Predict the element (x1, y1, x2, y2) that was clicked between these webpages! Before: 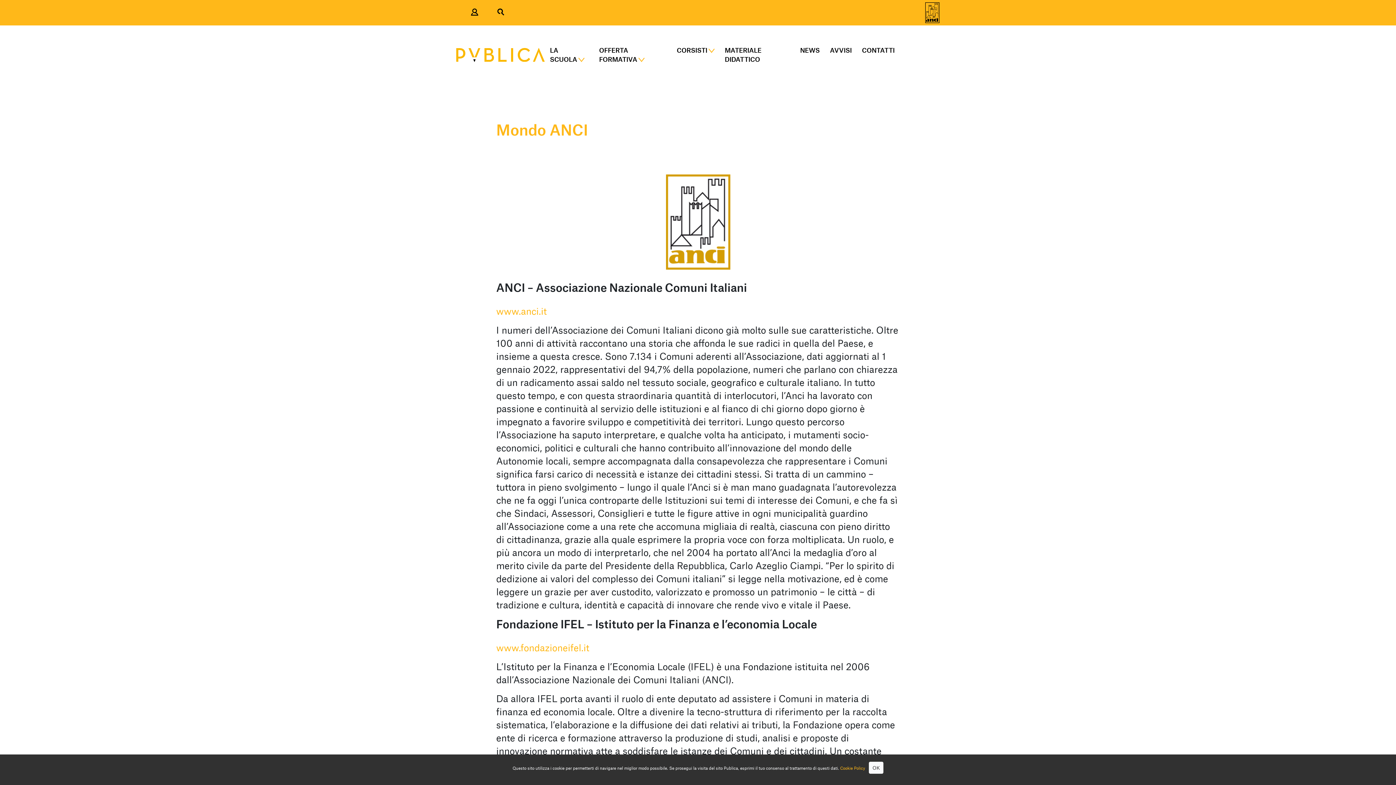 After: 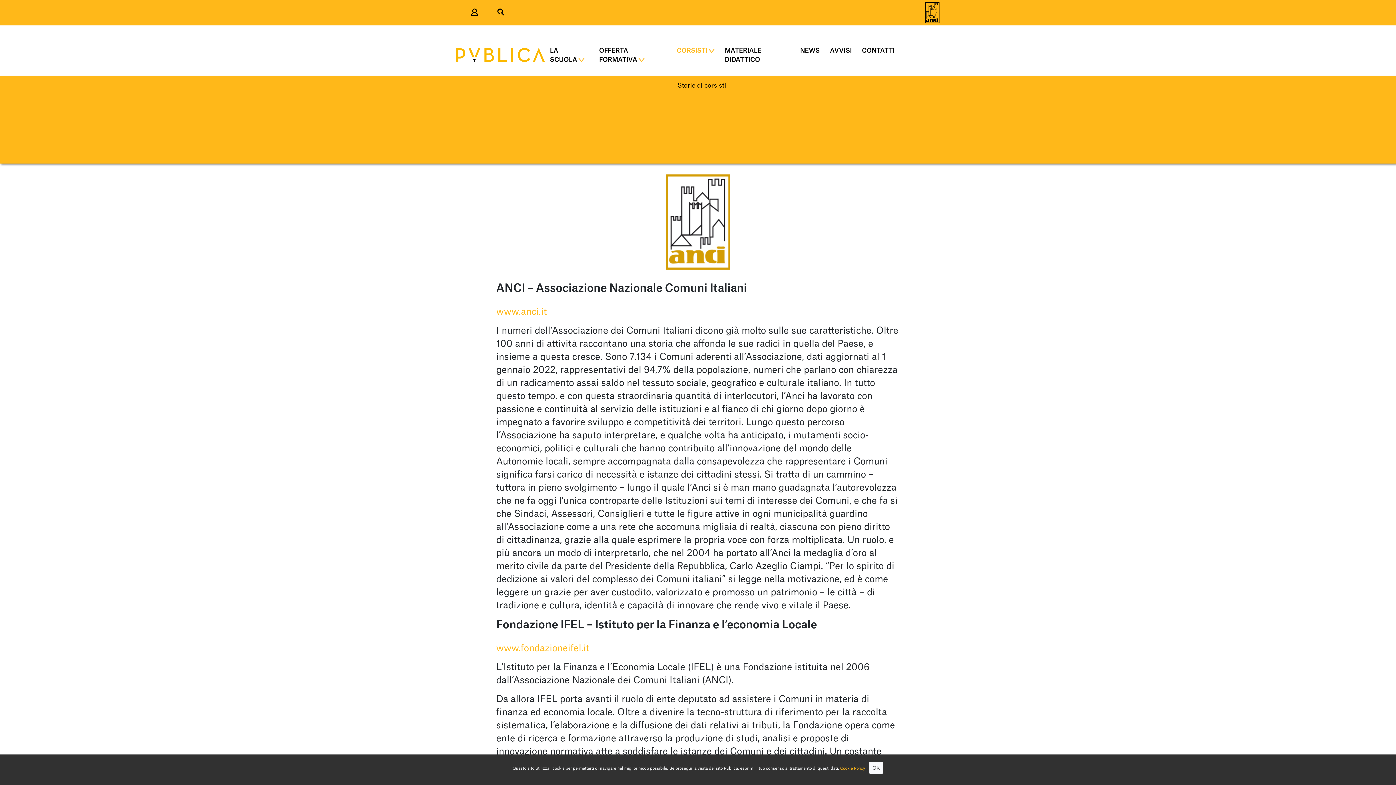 Action: bbox: (671, 42, 719, 57) label: CORSISTI